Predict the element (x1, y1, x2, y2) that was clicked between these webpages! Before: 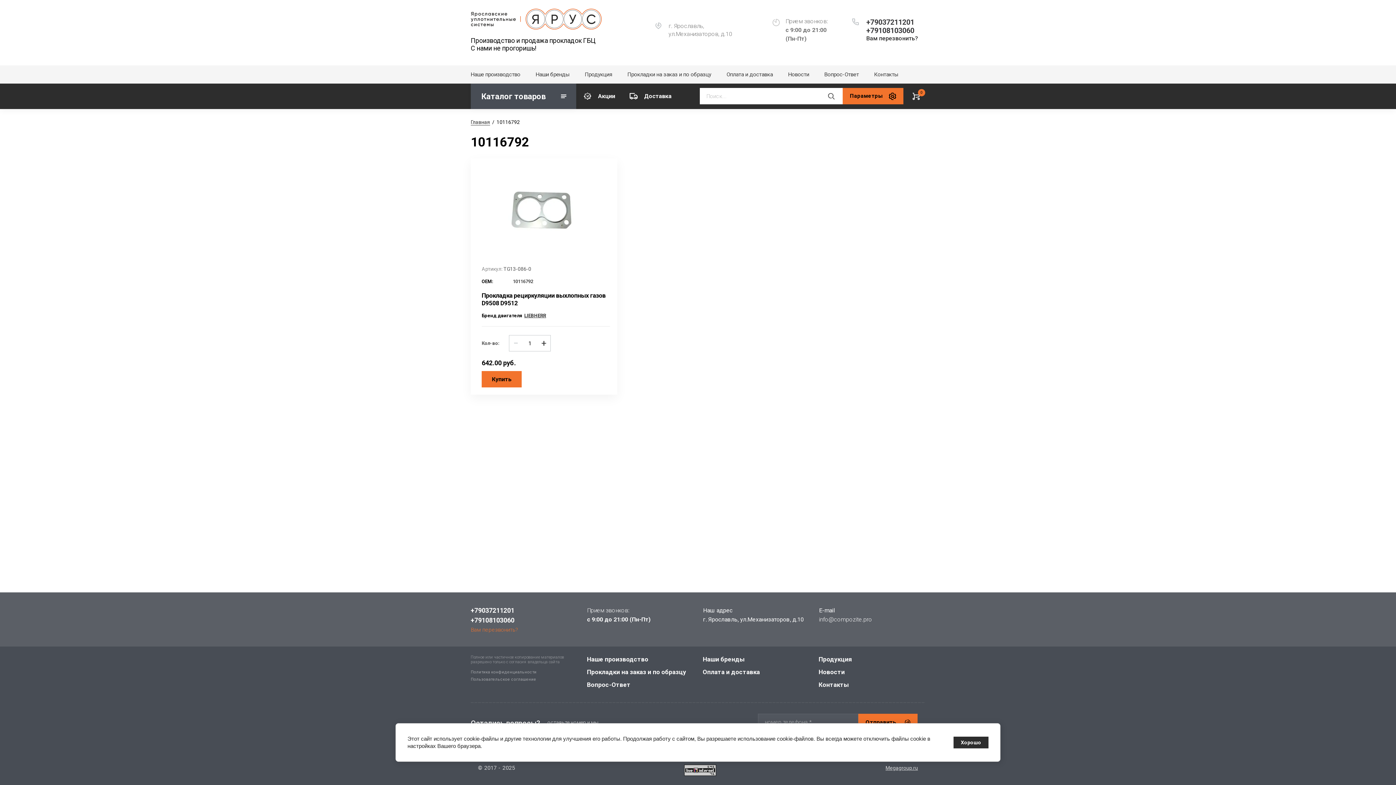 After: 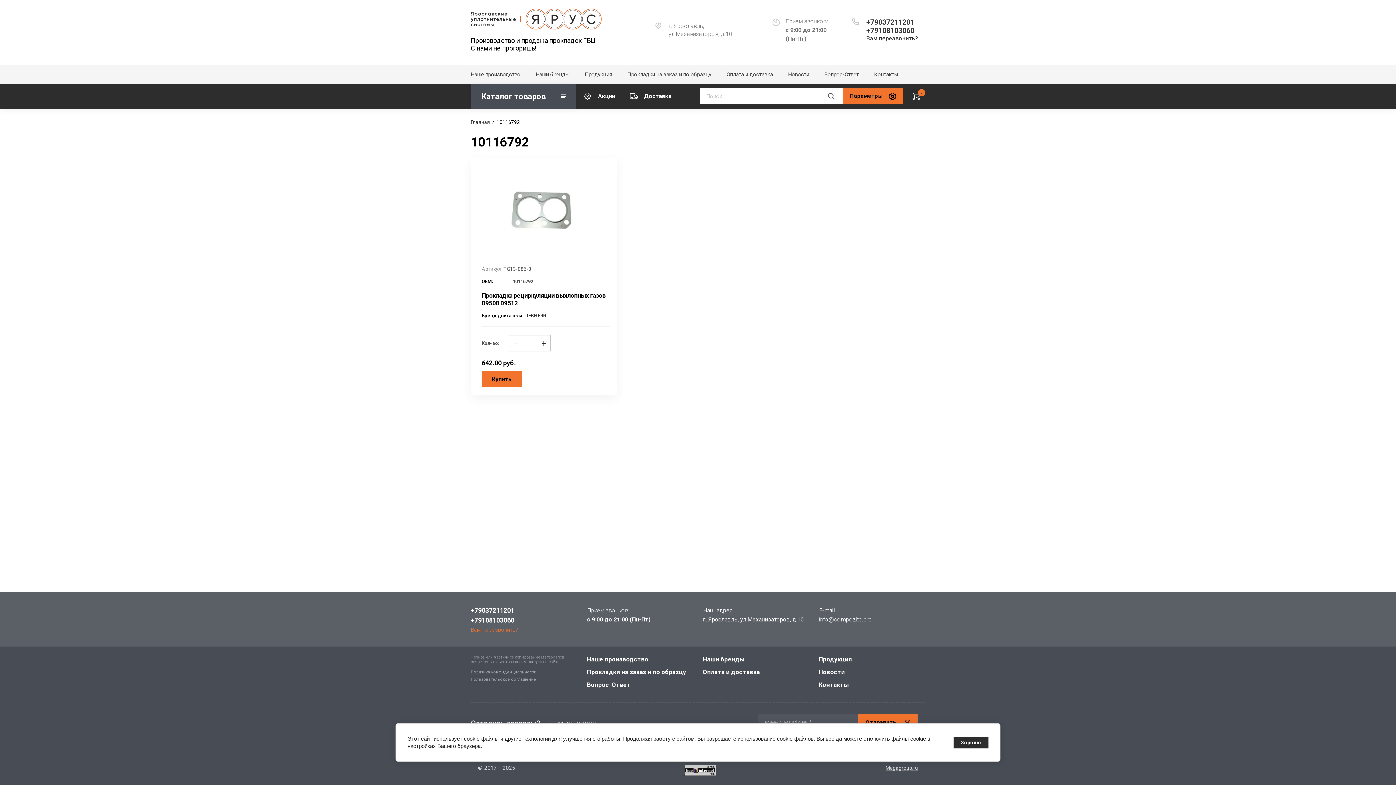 Action: label: +79037211201 bbox: (866, 17, 914, 26)